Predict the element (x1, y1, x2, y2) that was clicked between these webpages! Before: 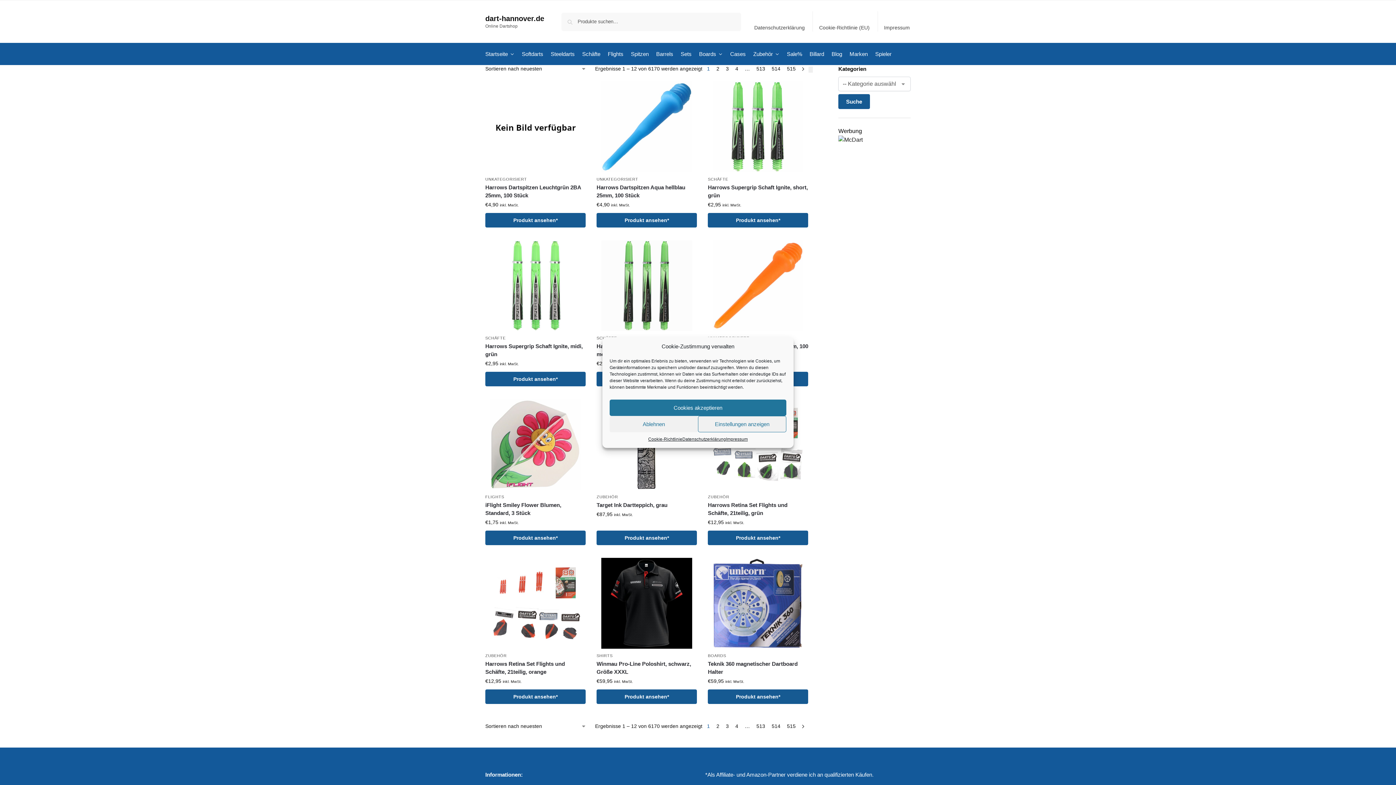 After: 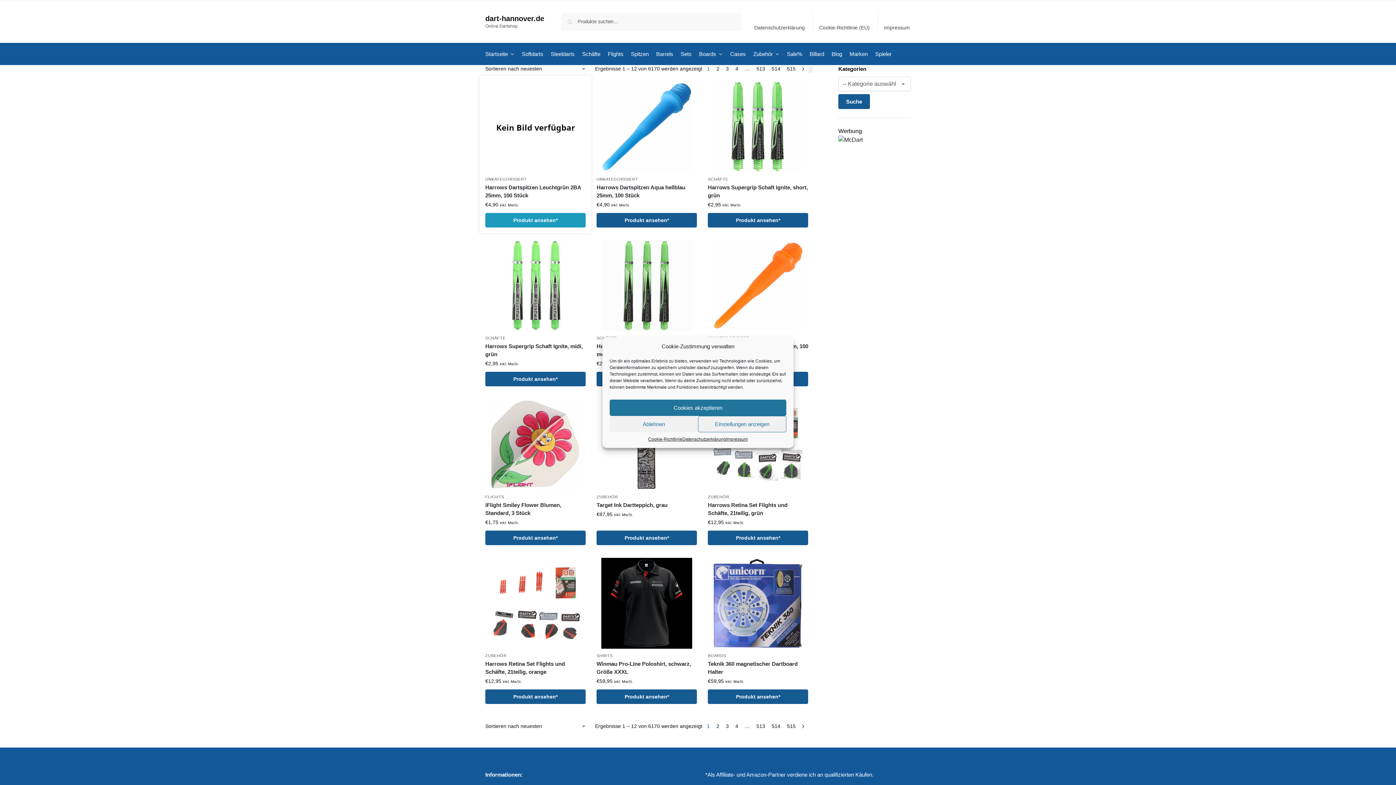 Action: bbox: (485, 213, 585, 227) label: Produkt ansehen*